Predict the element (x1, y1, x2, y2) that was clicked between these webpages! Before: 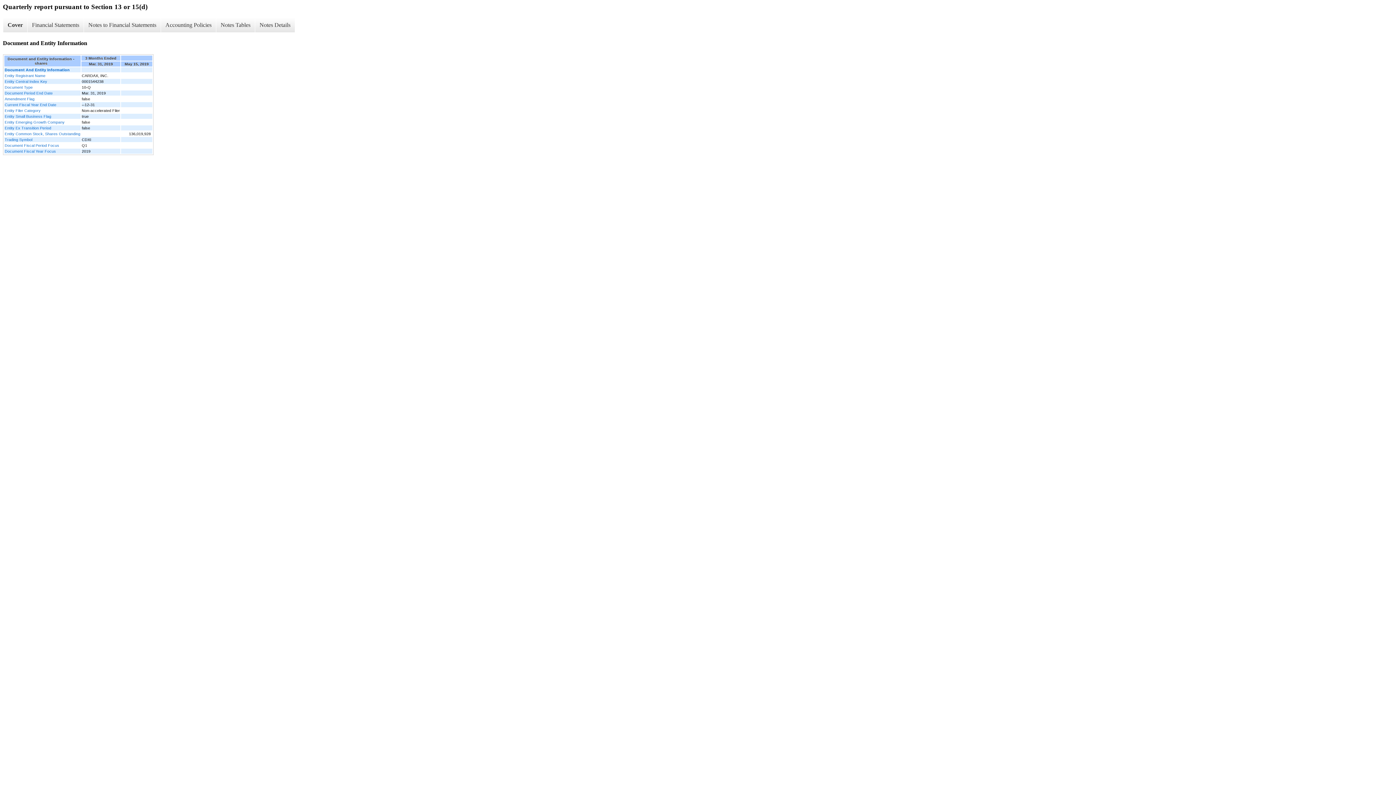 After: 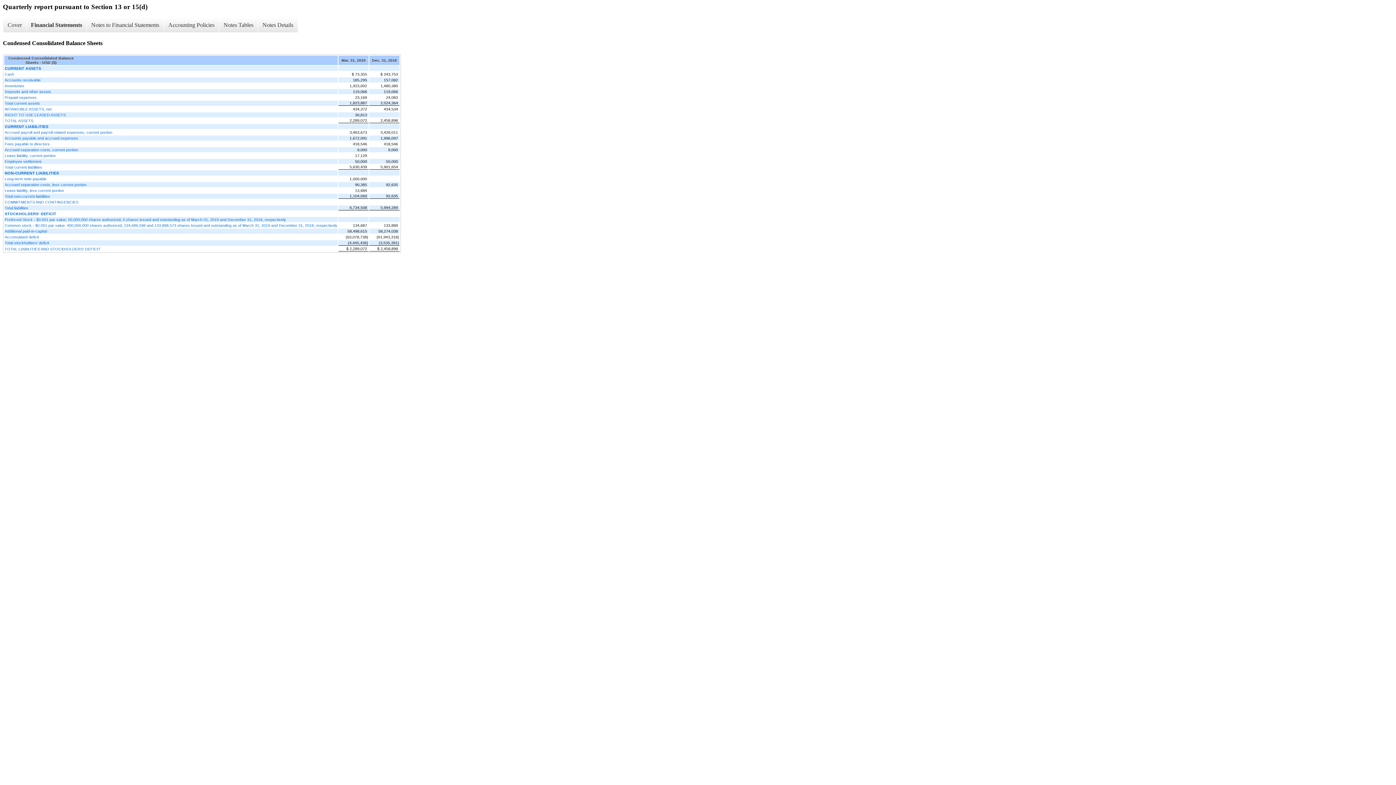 Action: bbox: (27, 17, 83, 32) label: Financial Statements